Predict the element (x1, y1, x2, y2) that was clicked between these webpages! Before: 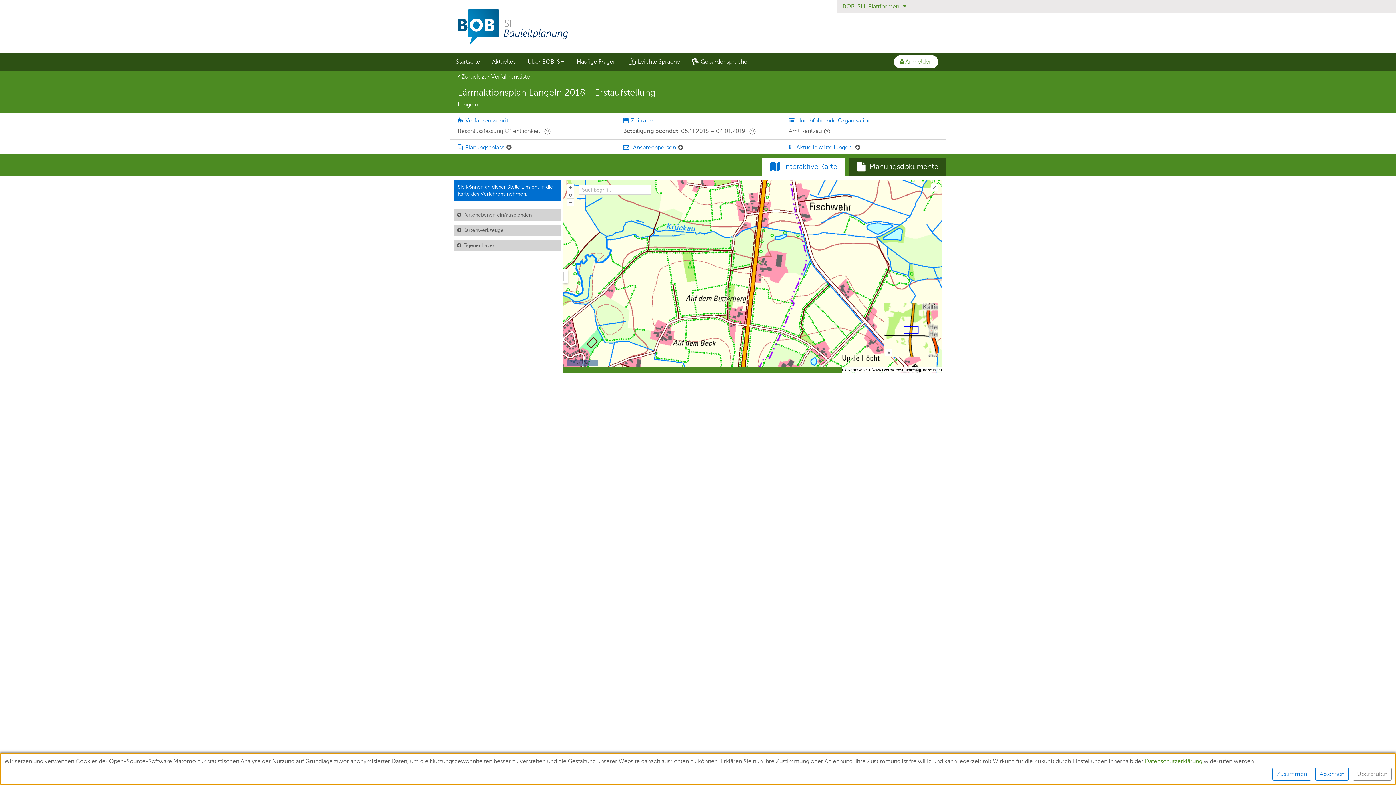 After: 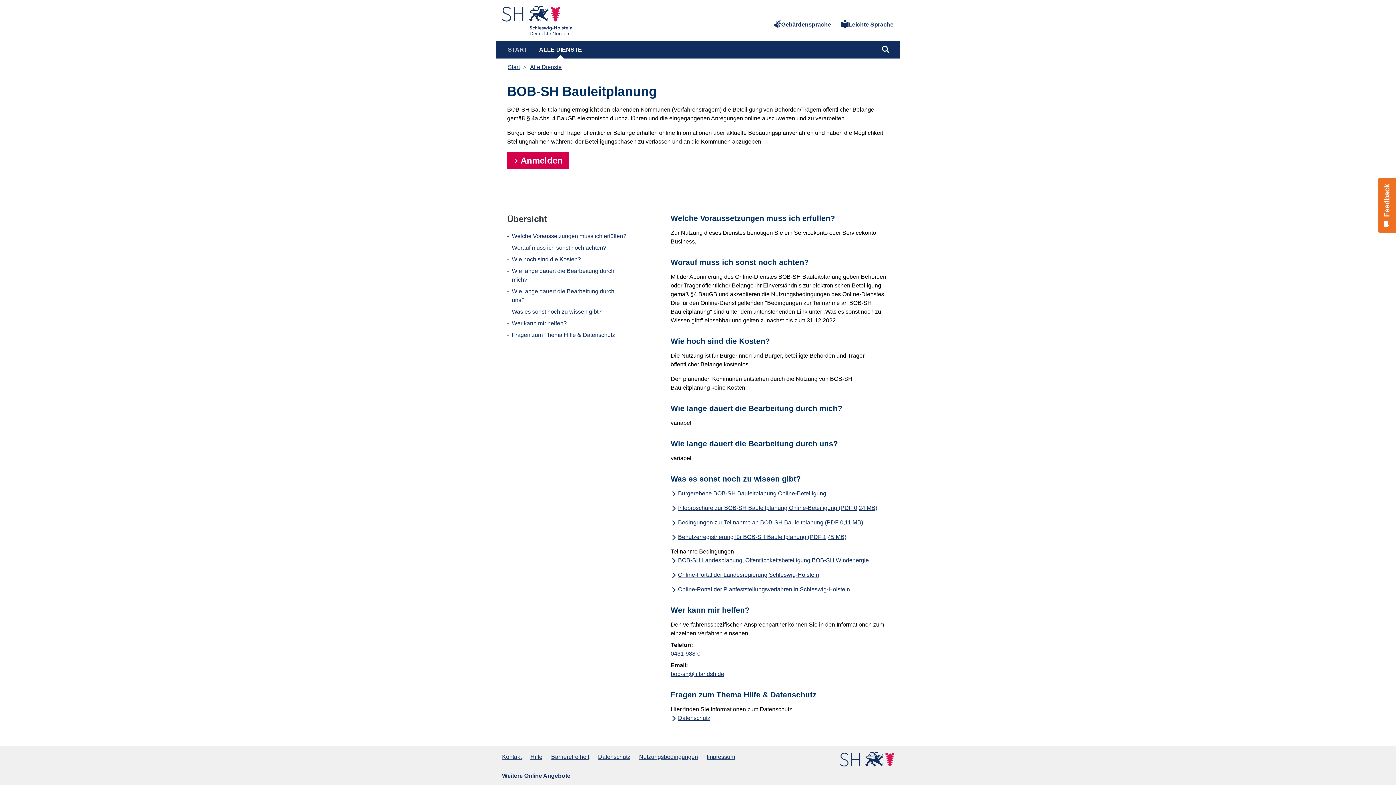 Action: label: Anmelden. Die Anmeldung erfolgt über den Schleswig-Holstein-Service. Für Institutionen erforderlich, für Bürgerinnen und Bürger optional. bbox: (894, 53, 938, 70)